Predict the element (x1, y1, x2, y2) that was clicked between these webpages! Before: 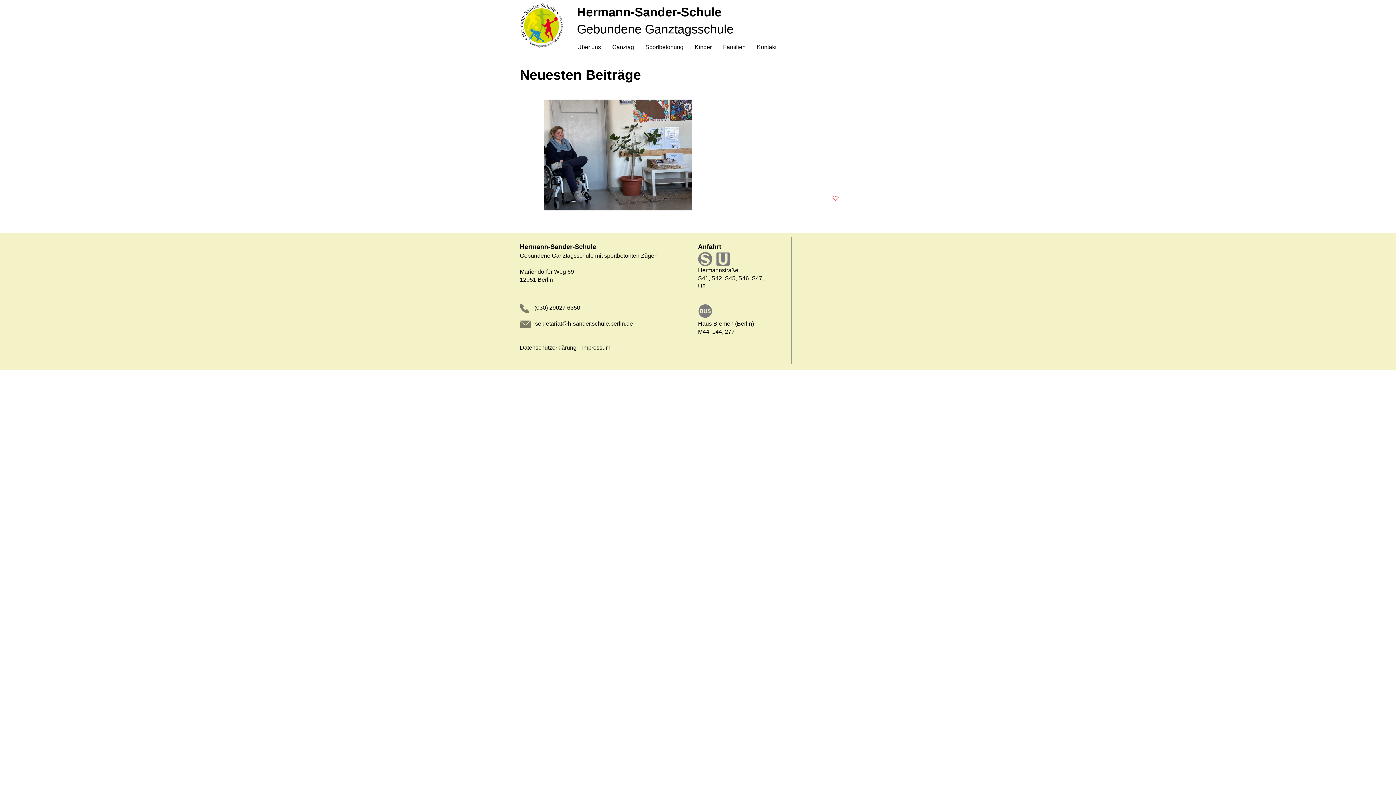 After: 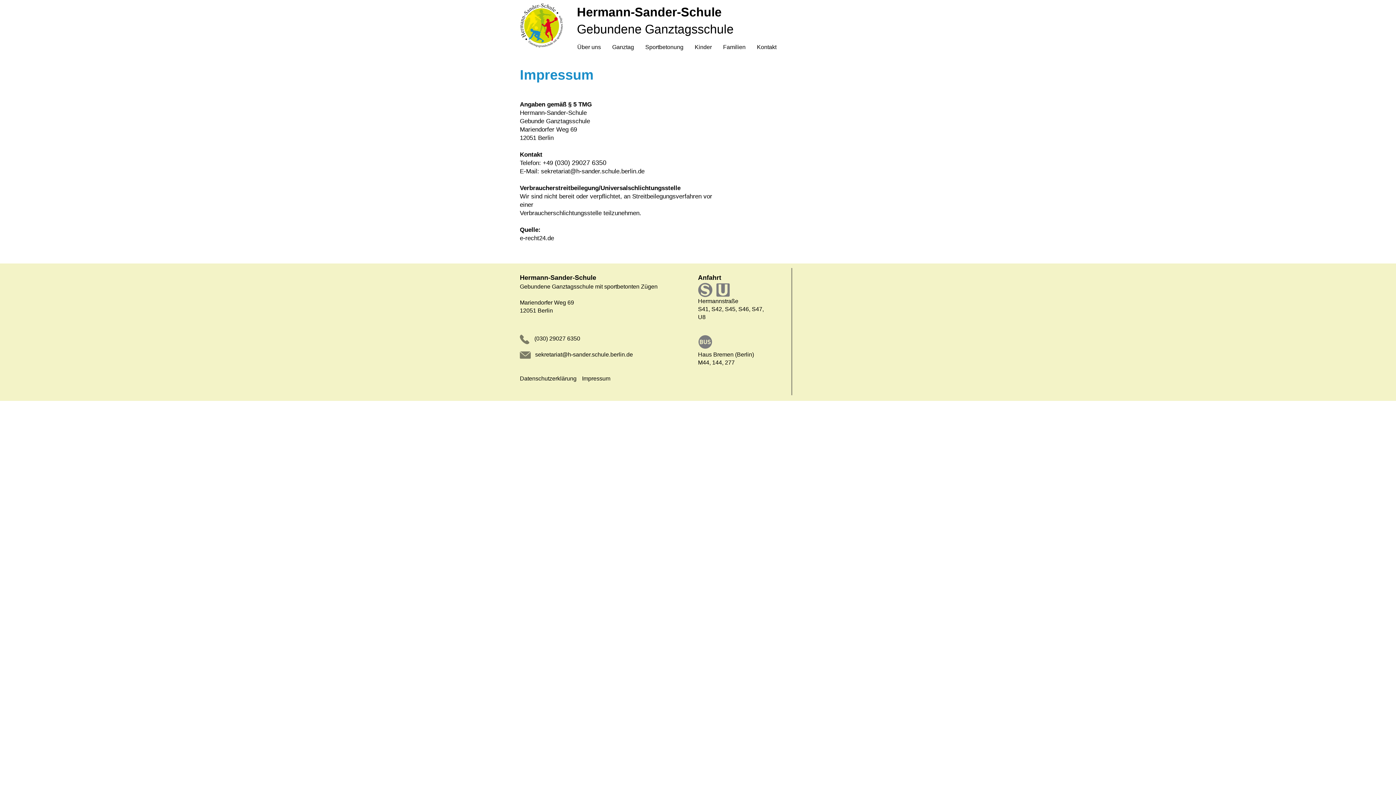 Action: bbox: (582, 344, 610, 350) label: Impressum